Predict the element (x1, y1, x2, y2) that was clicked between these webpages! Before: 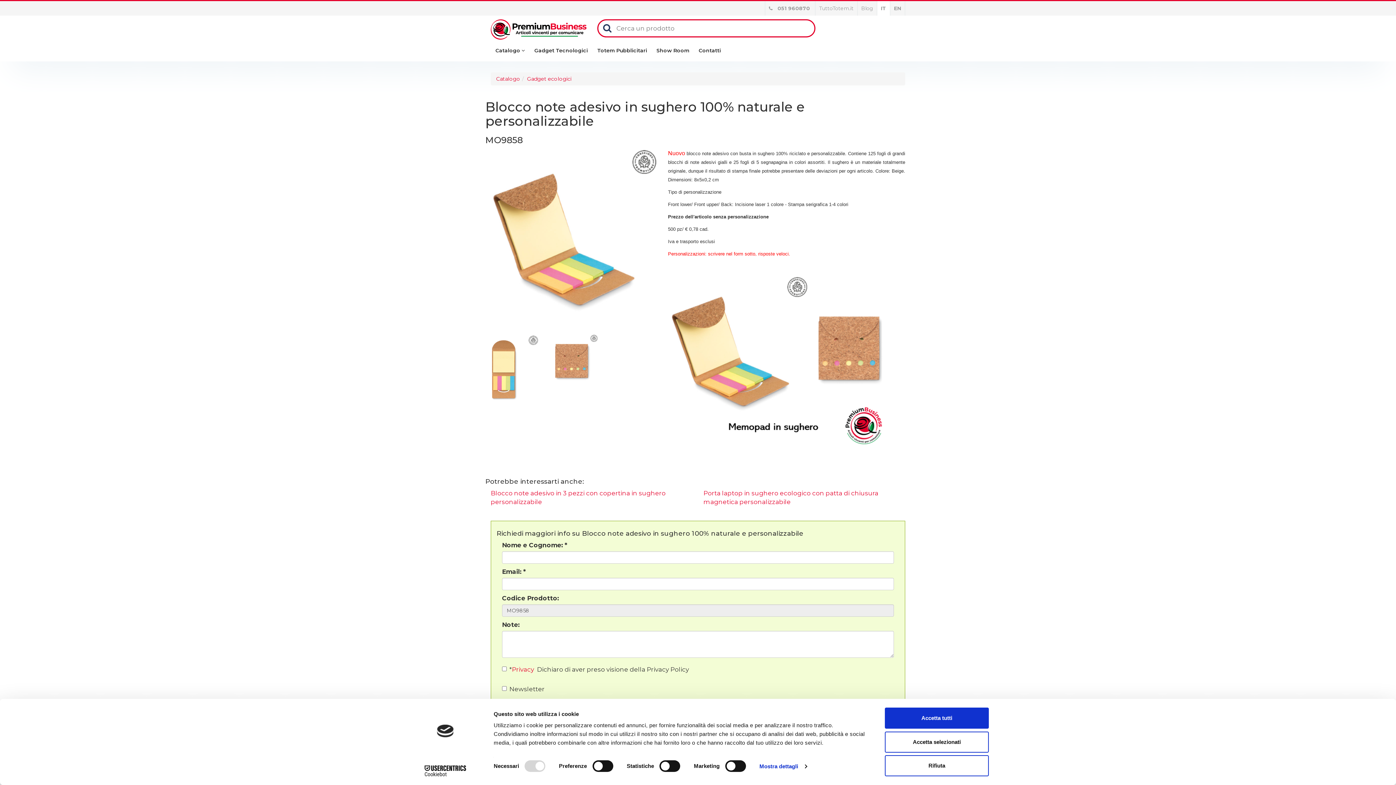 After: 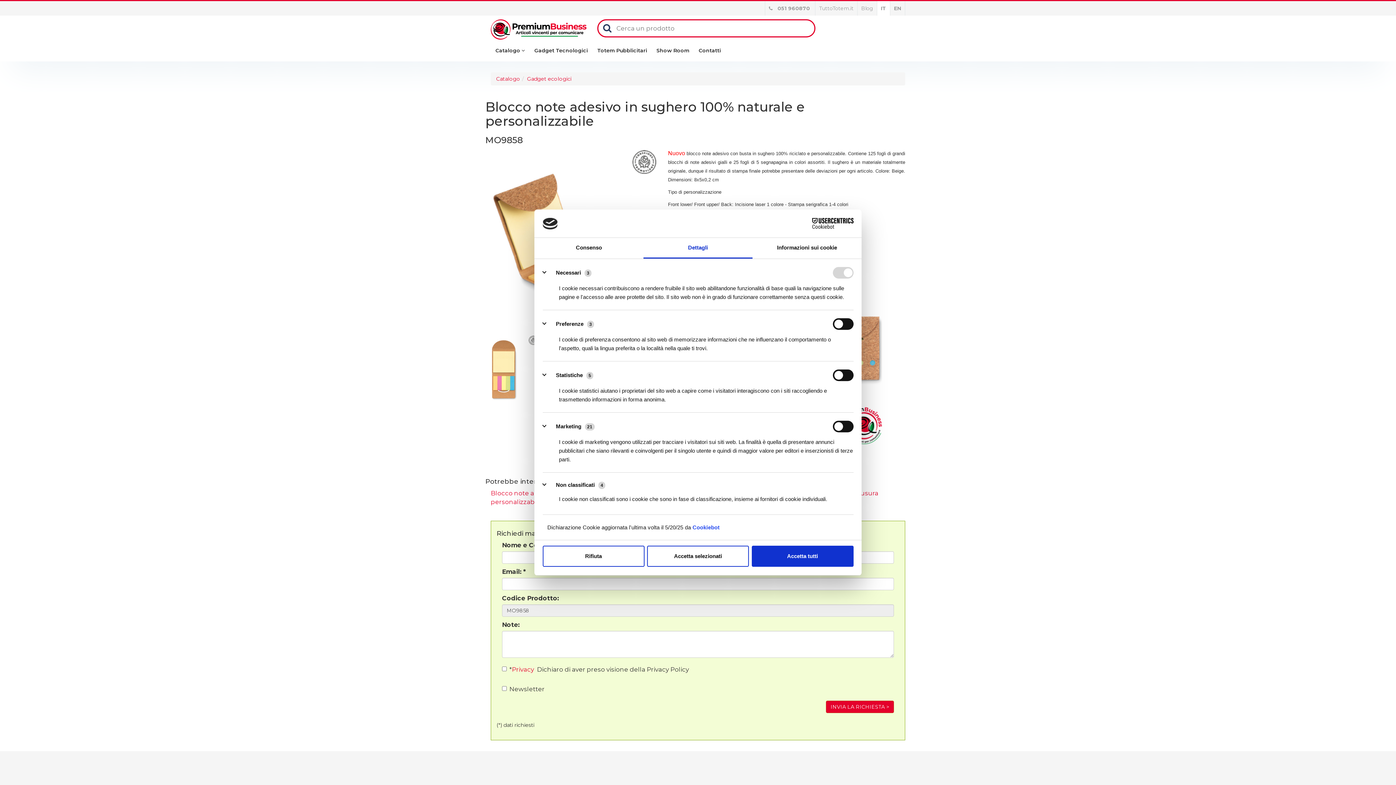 Action: bbox: (759, 761, 806, 772) label: Mostra dettagli